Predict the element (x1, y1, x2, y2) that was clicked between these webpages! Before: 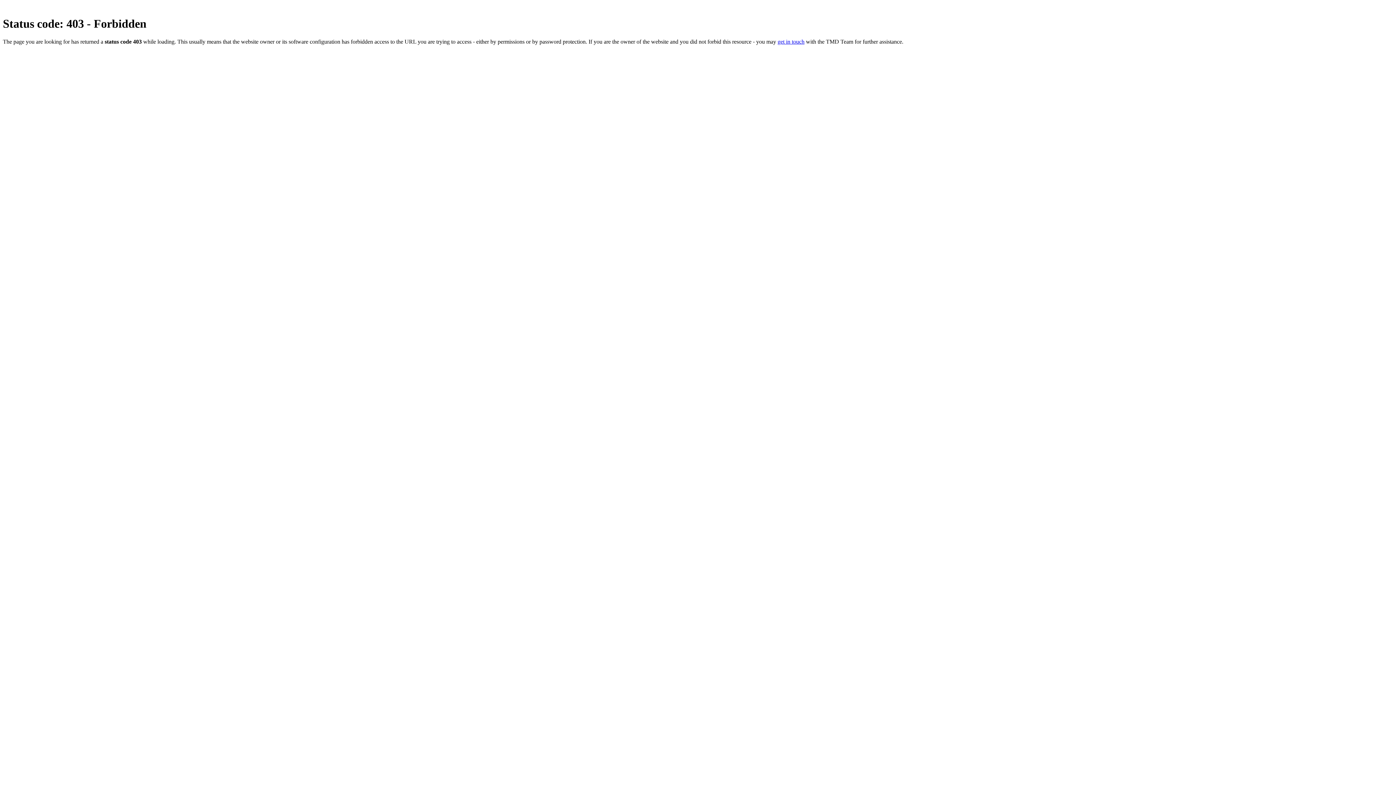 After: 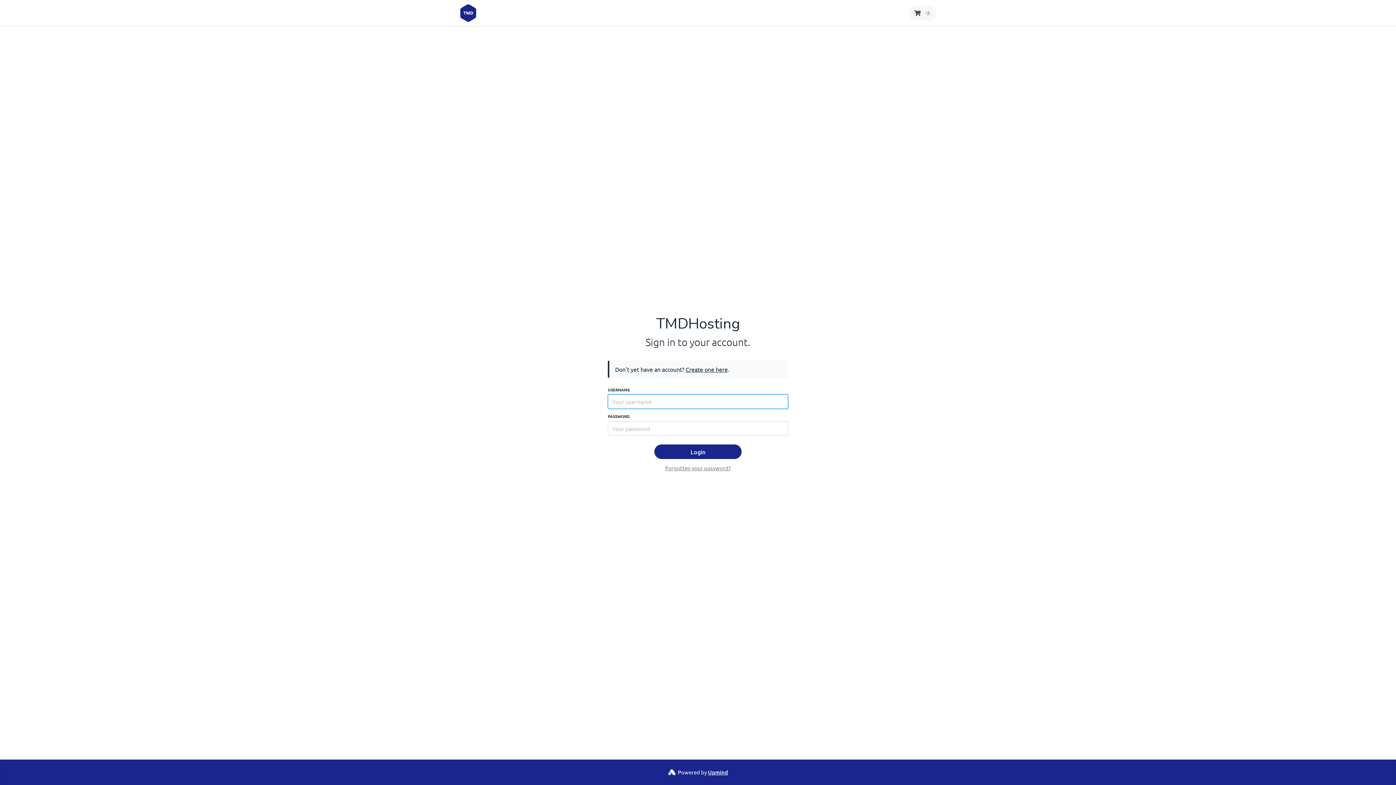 Action: bbox: (777, 38, 804, 44) label: get in touch